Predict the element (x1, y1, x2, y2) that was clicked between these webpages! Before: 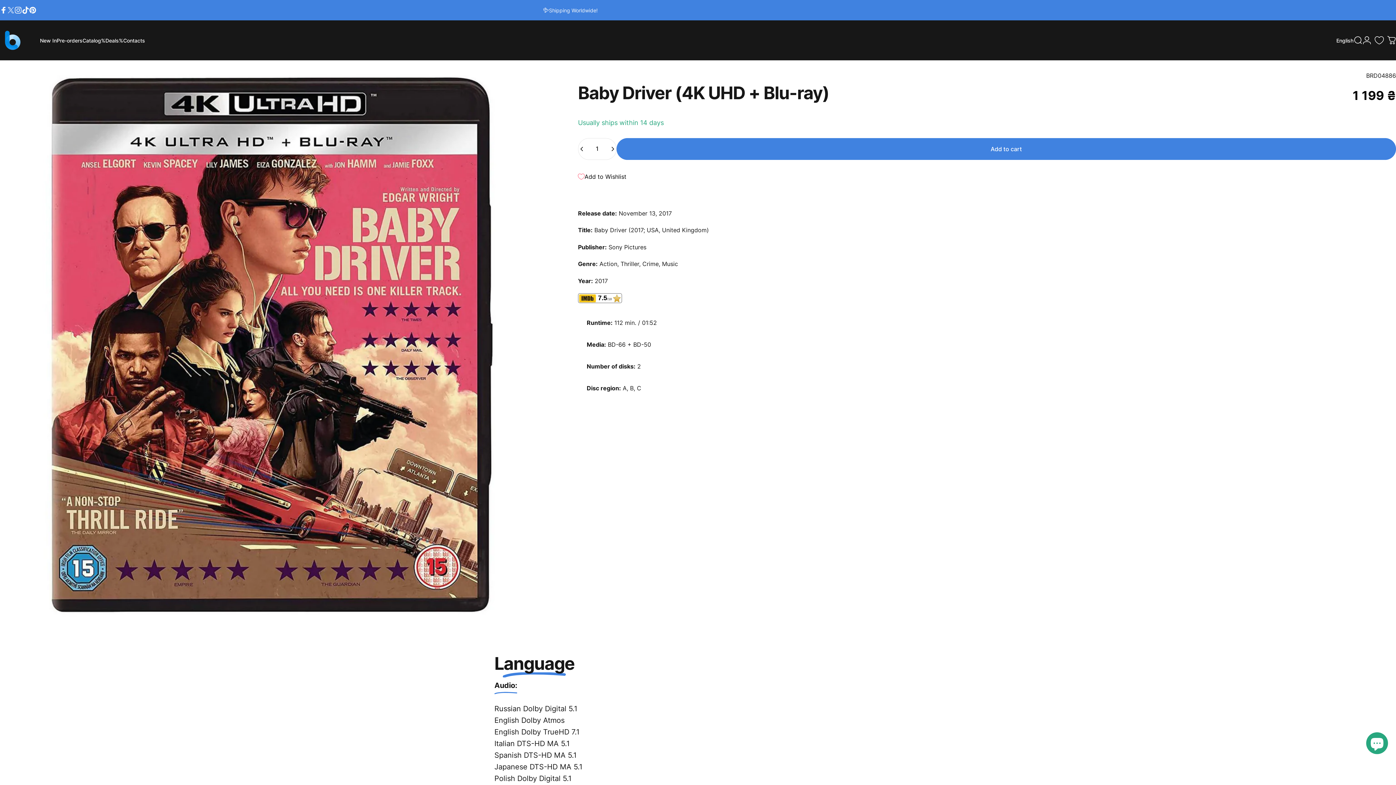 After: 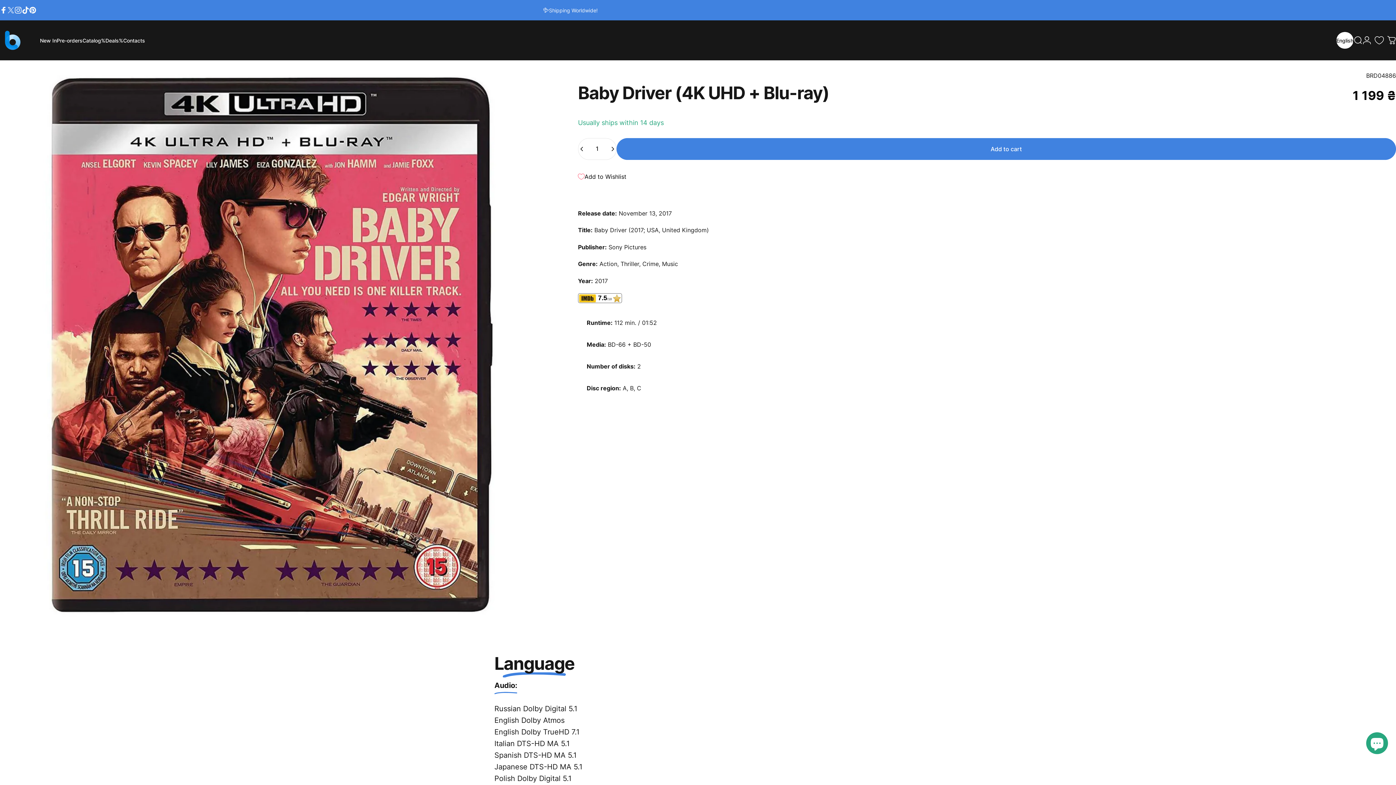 Action: bbox: (1336, 31, 1354, 49) label: English
English